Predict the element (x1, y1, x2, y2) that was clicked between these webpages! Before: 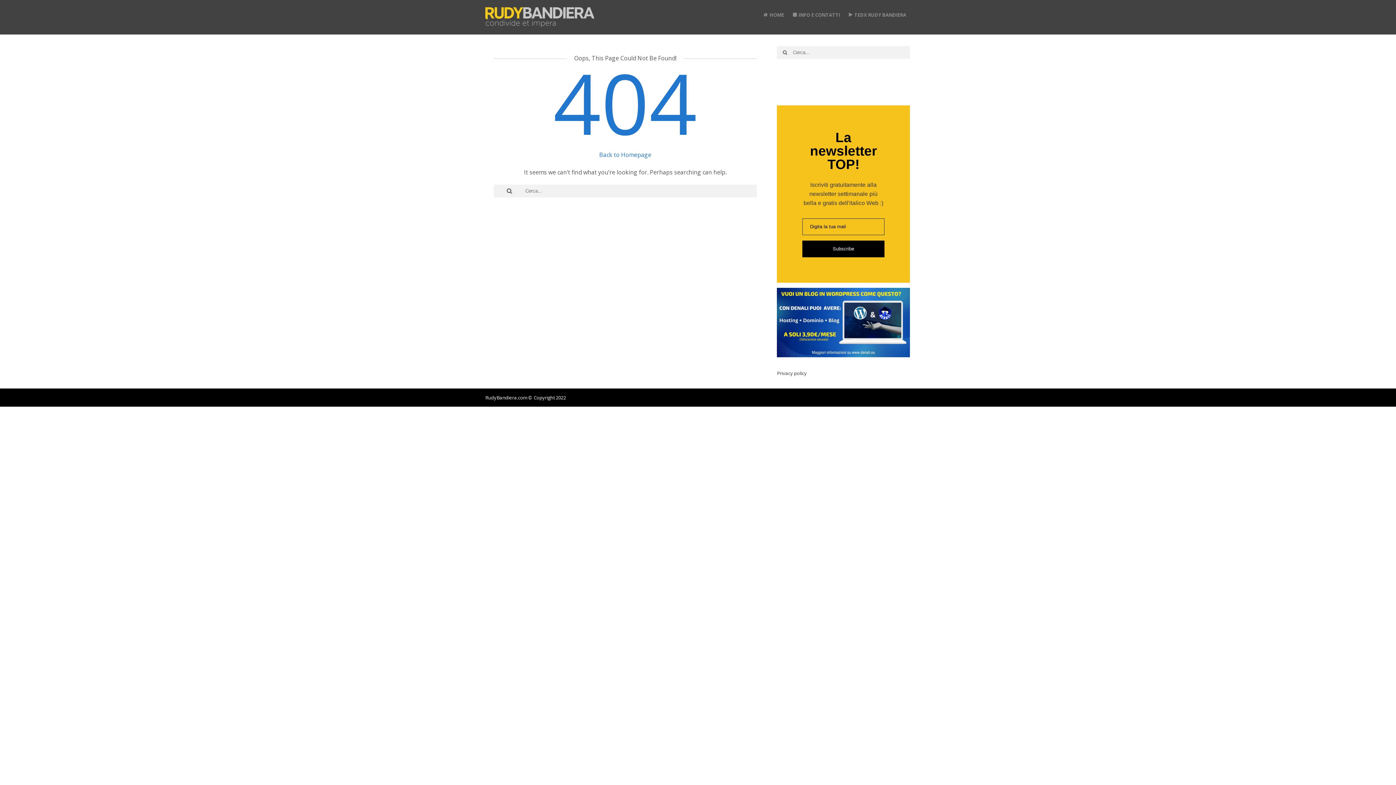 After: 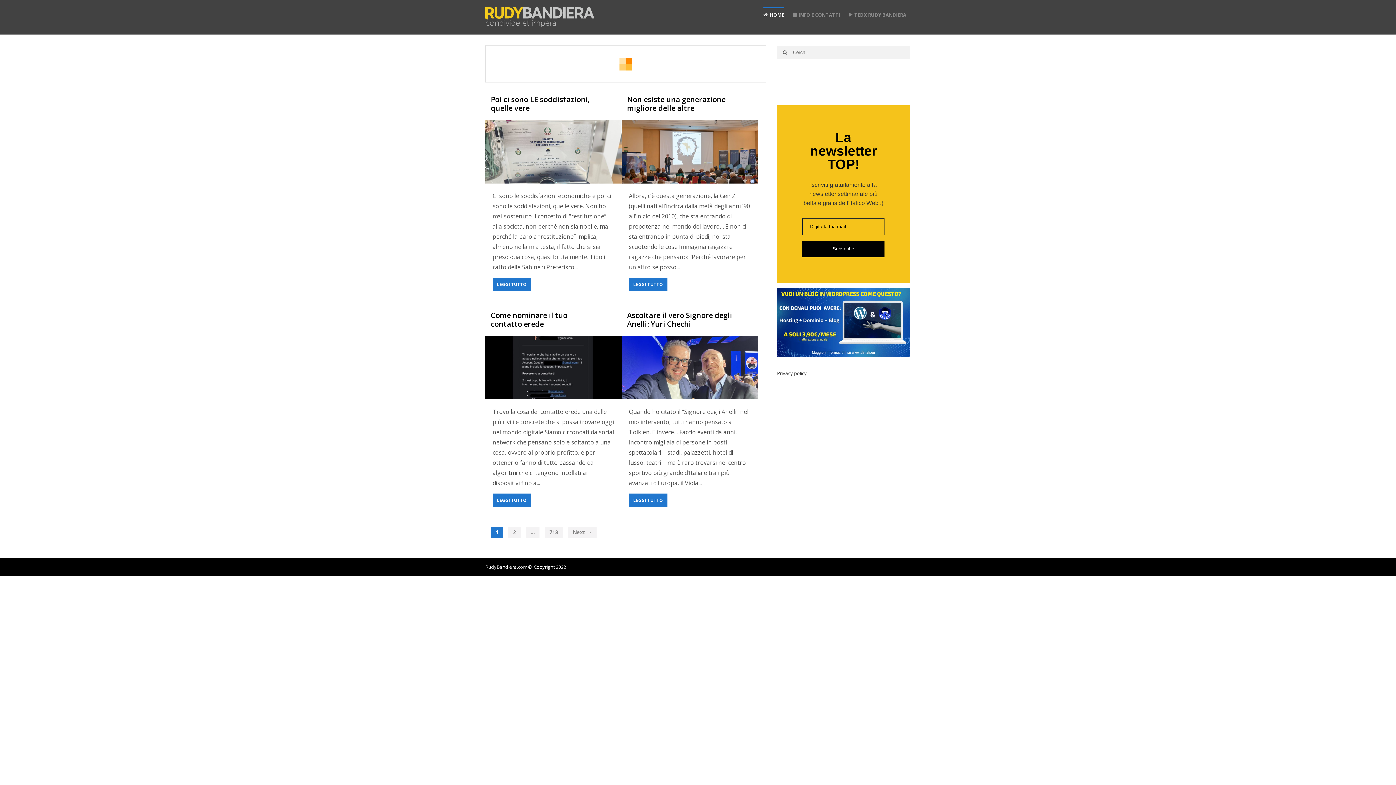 Action: bbox: (485, 10, 594, 22)